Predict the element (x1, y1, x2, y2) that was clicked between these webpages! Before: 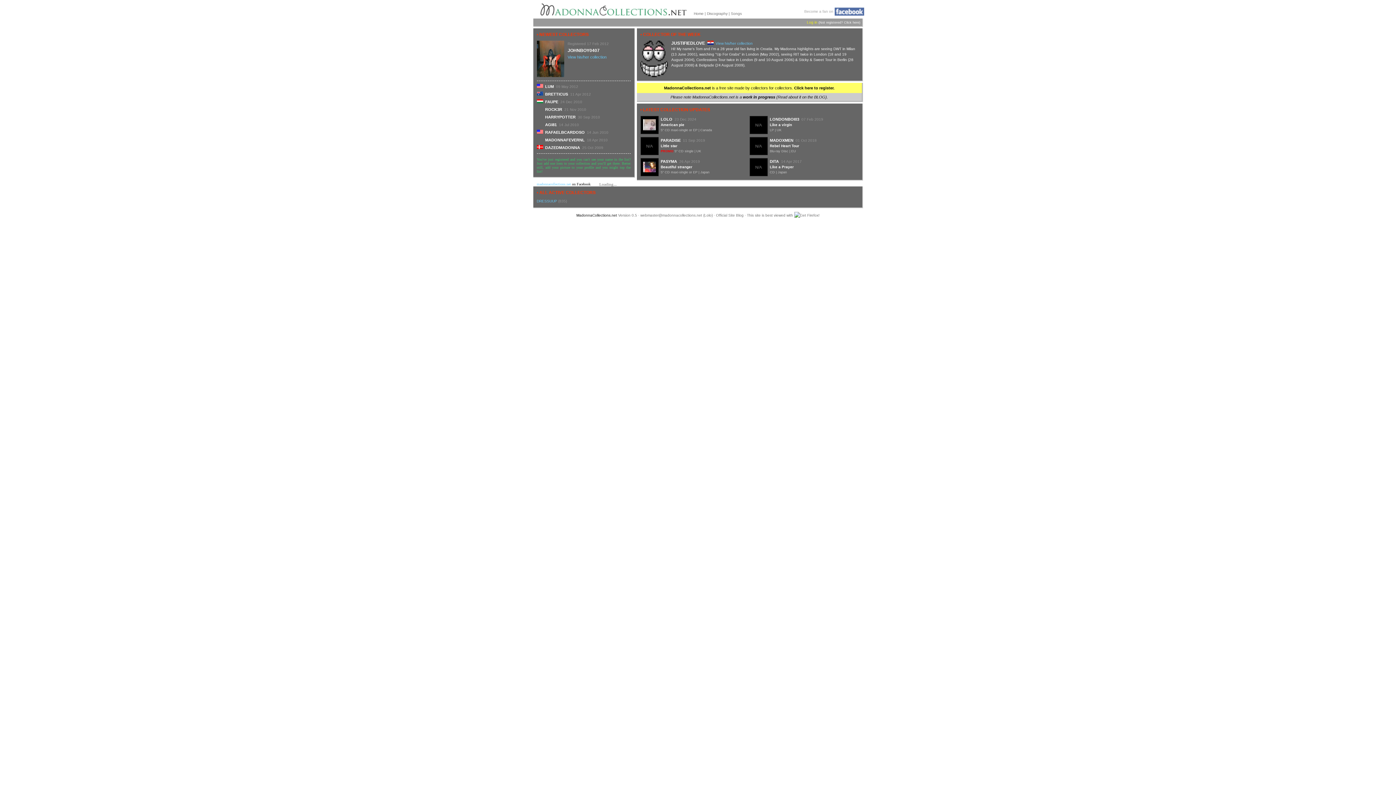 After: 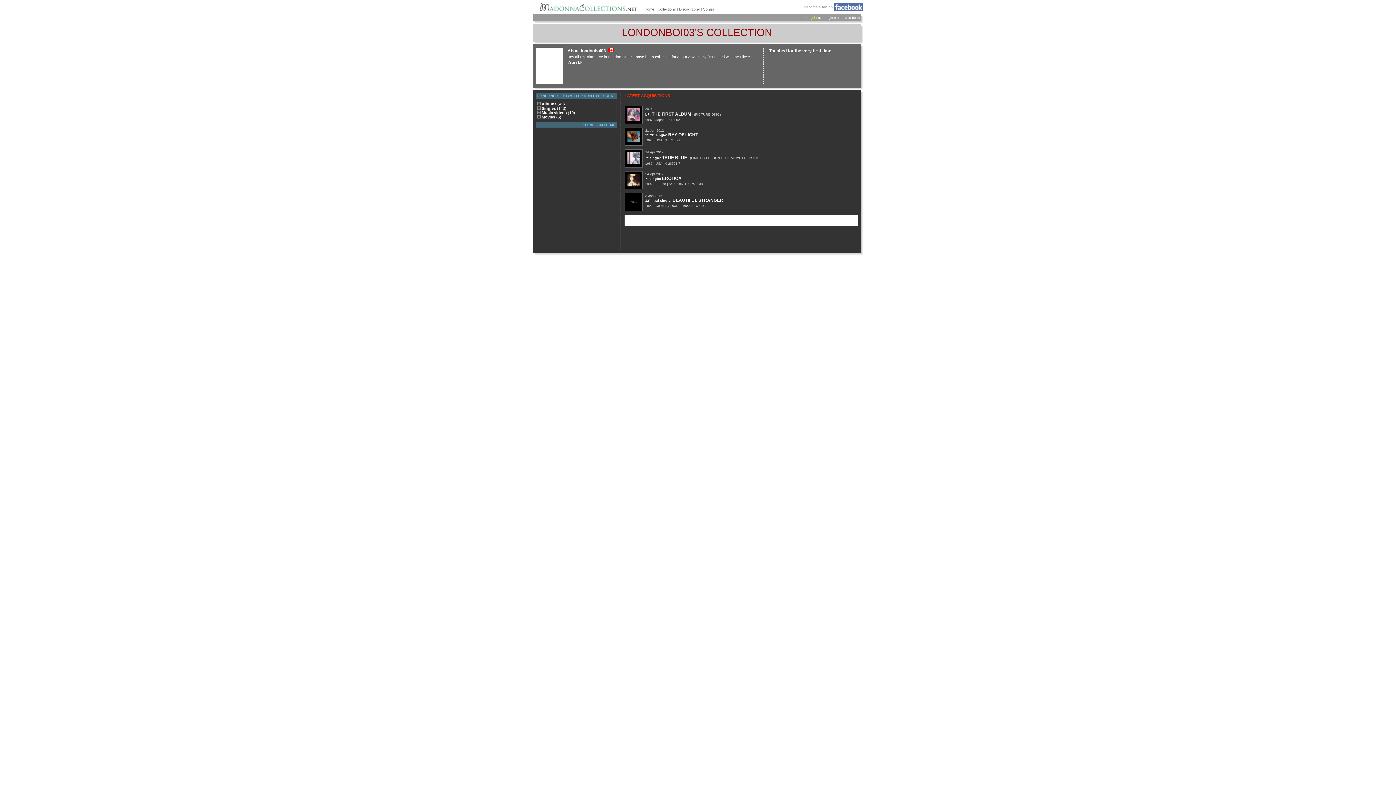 Action: label: LONDONBOI03 bbox: (770, 117, 799, 121)